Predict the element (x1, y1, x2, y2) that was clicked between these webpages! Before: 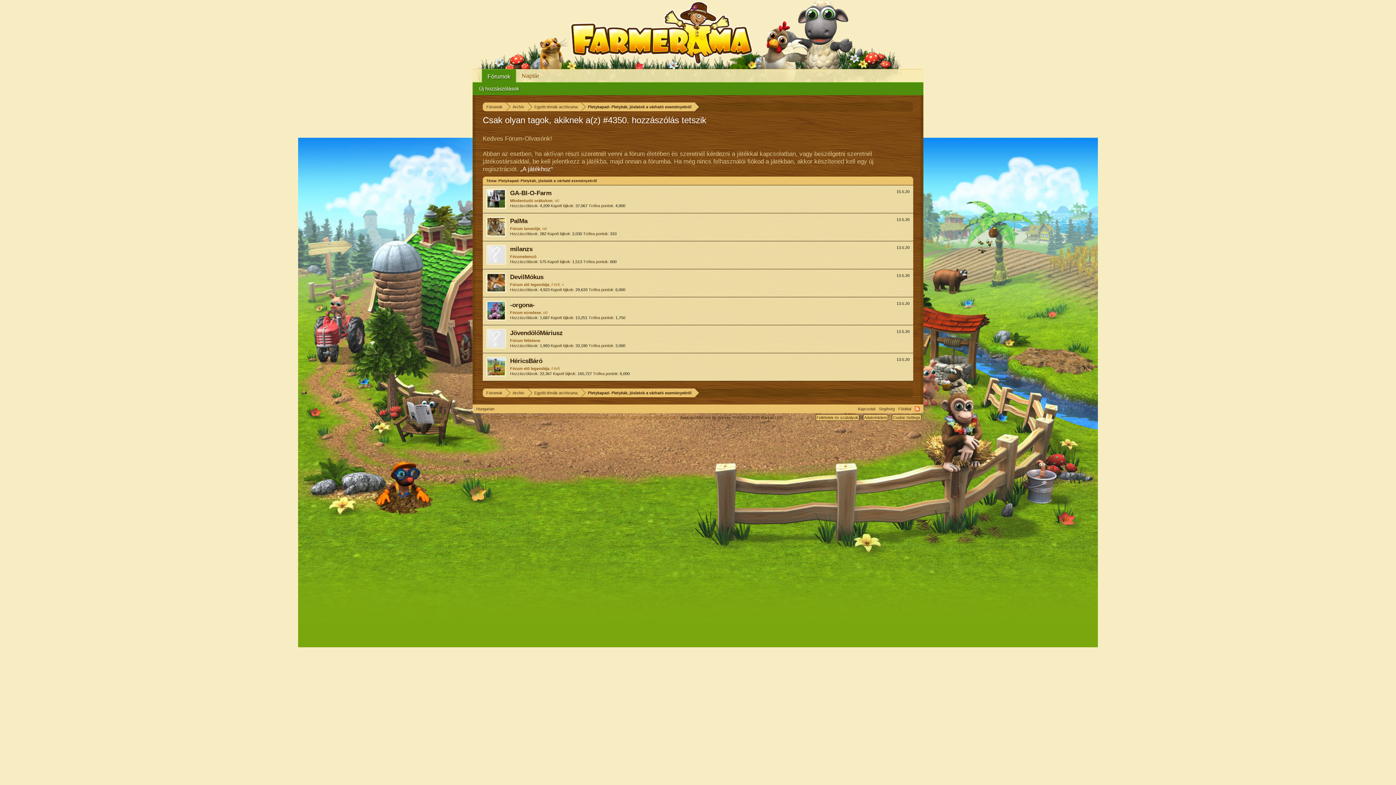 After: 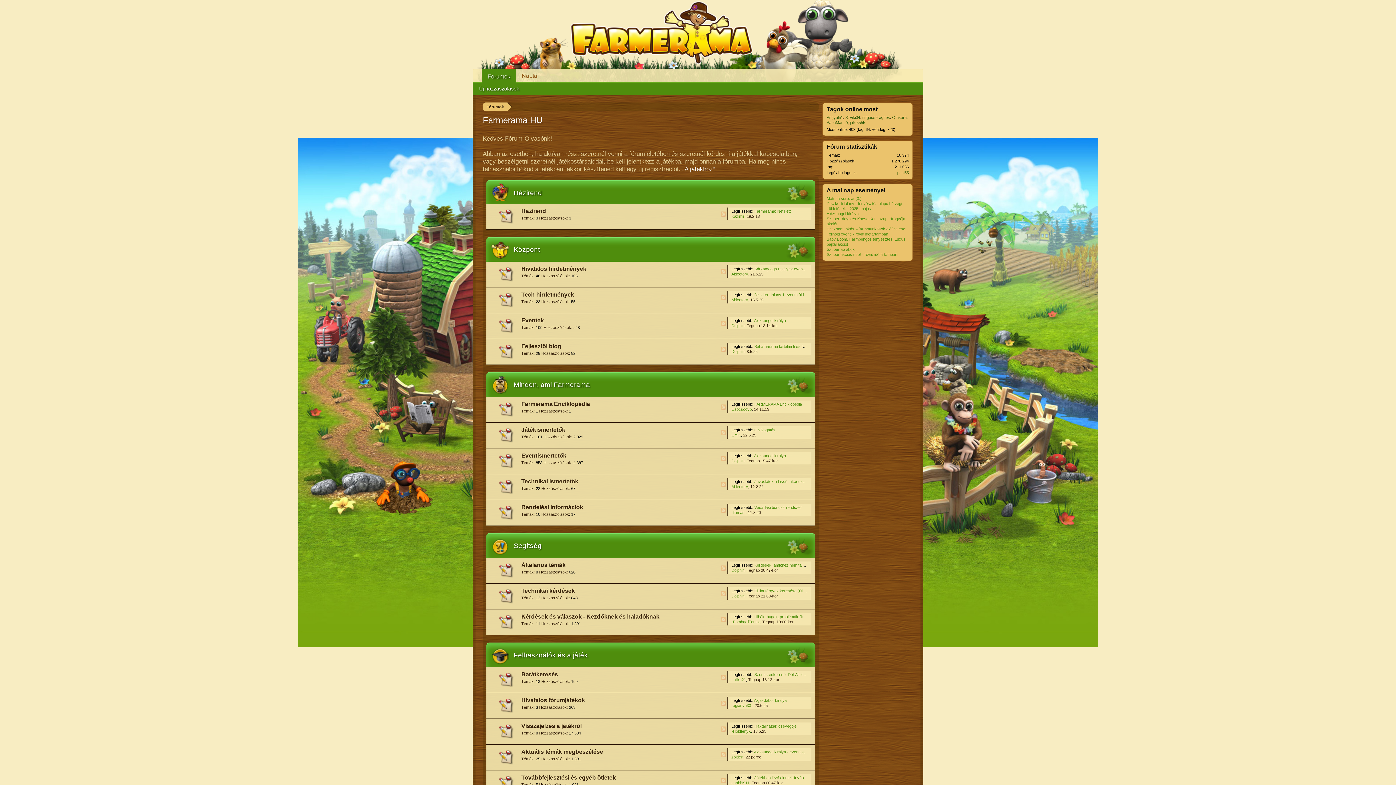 Action: label: -orgona- bbox: (510, 301, 534, 308)